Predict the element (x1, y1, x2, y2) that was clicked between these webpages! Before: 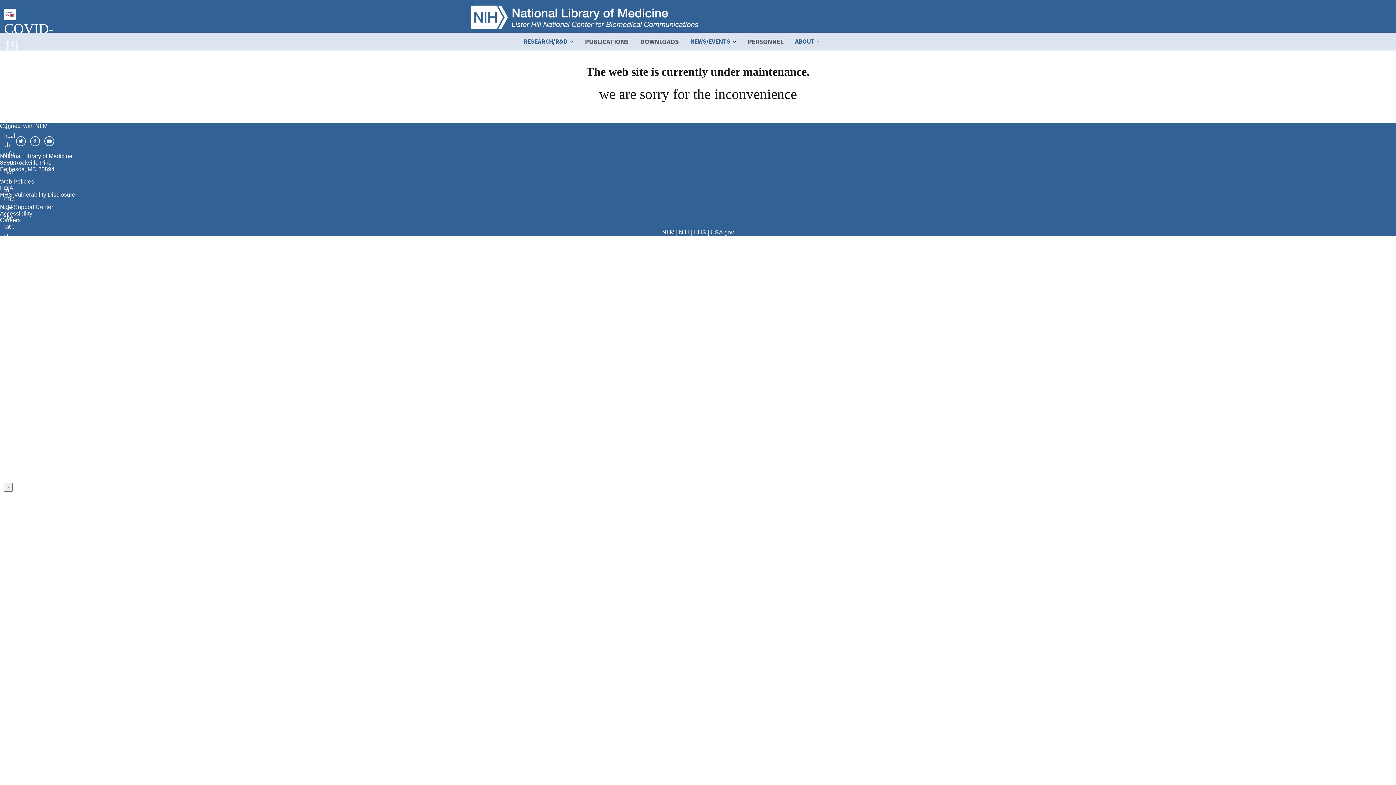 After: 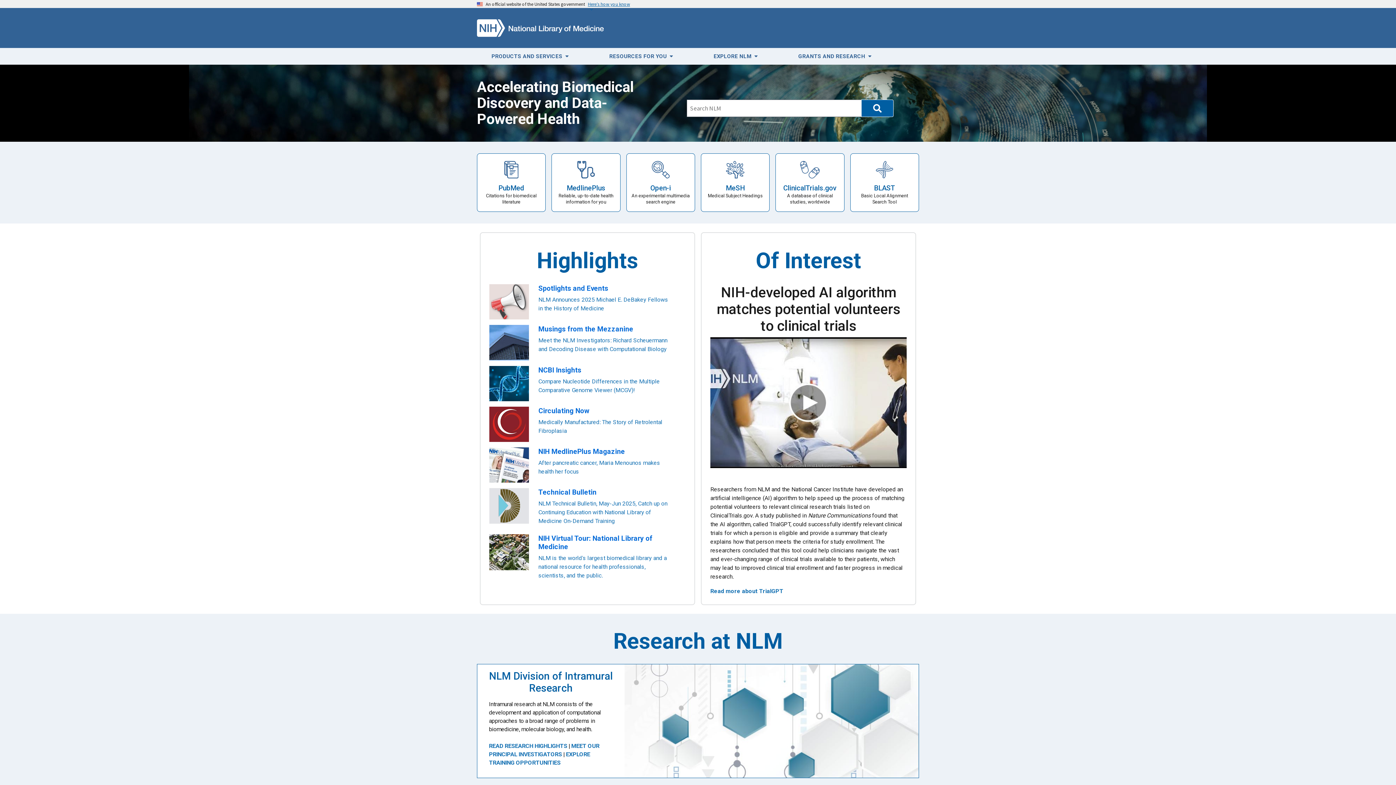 Action: bbox: (509, 5, 698, 19)